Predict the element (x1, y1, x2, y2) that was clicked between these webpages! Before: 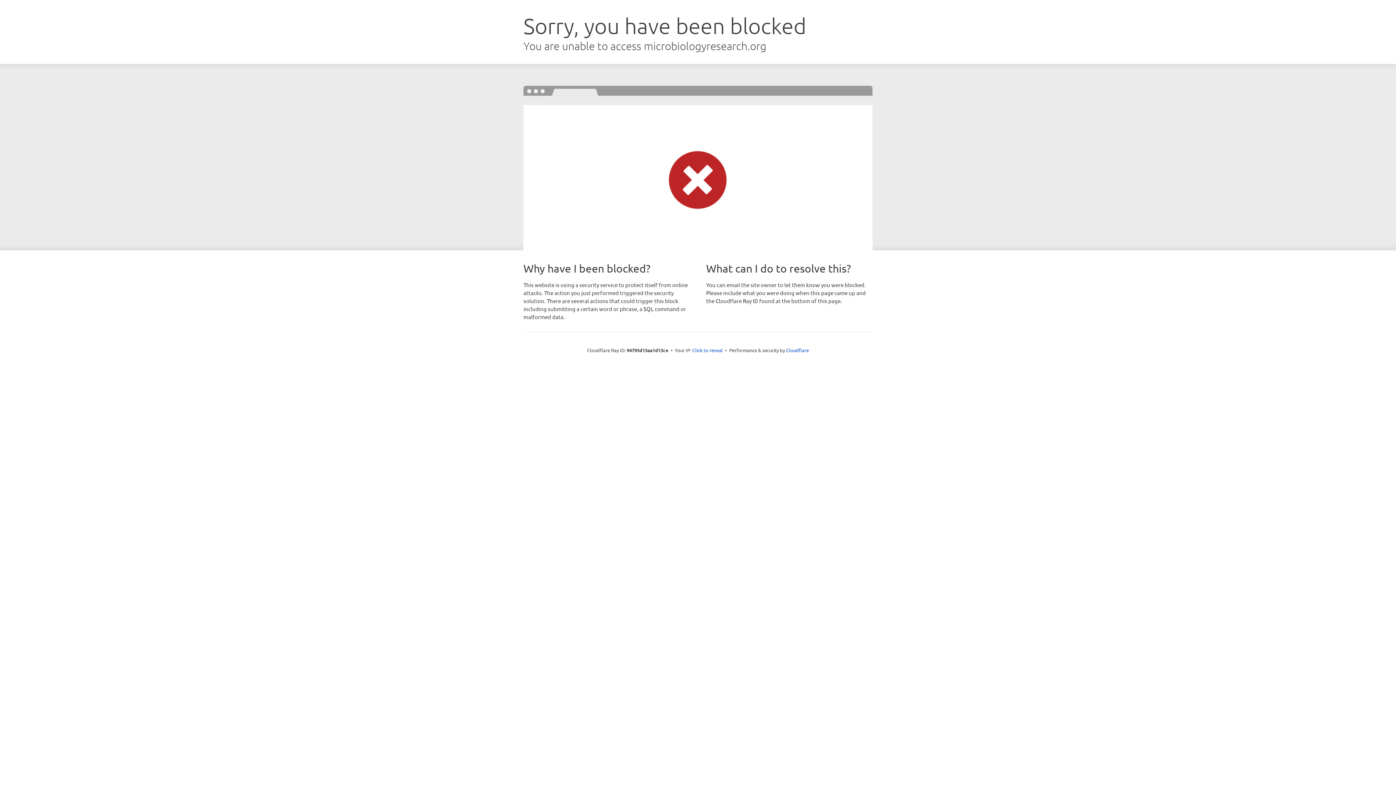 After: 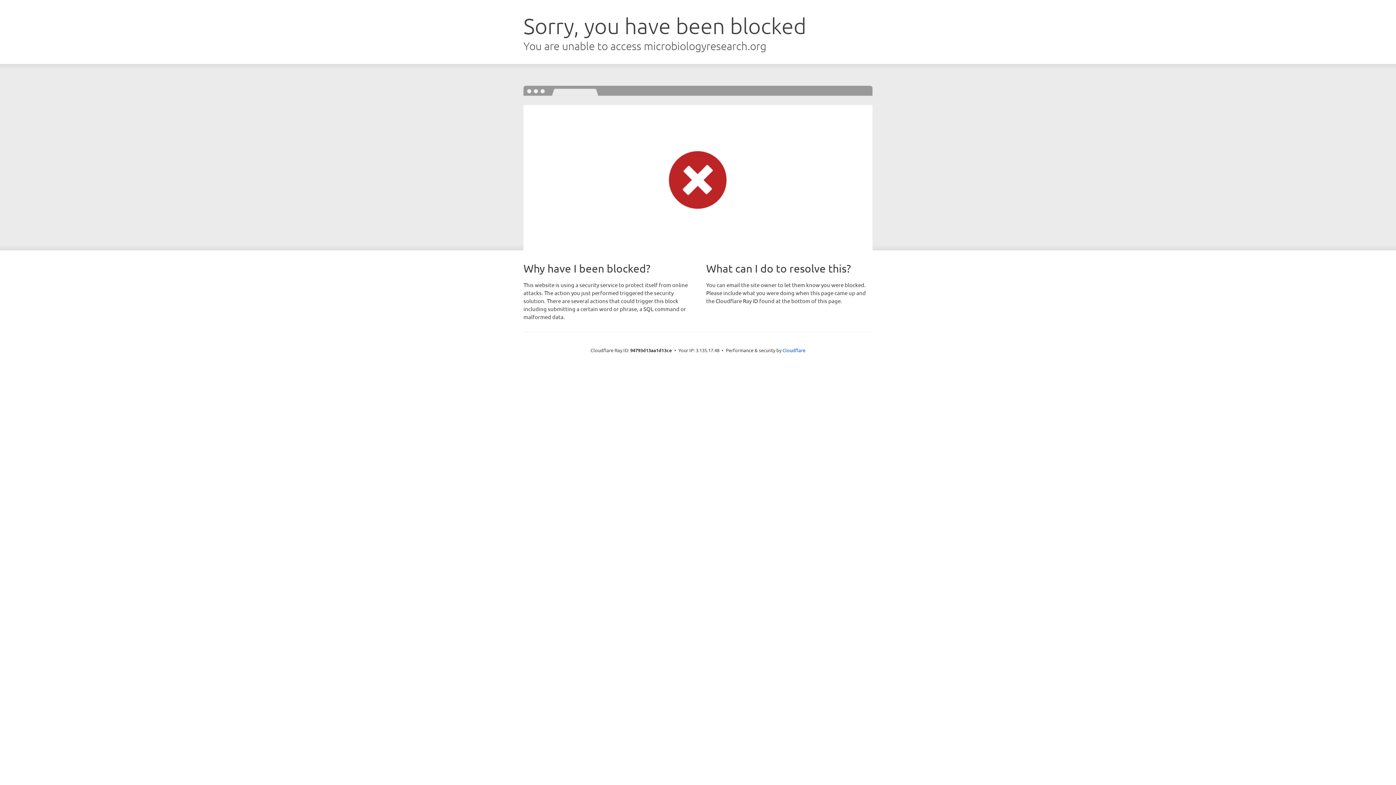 Action: bbox: (692, 346, 723, 353) label: Click to reveal